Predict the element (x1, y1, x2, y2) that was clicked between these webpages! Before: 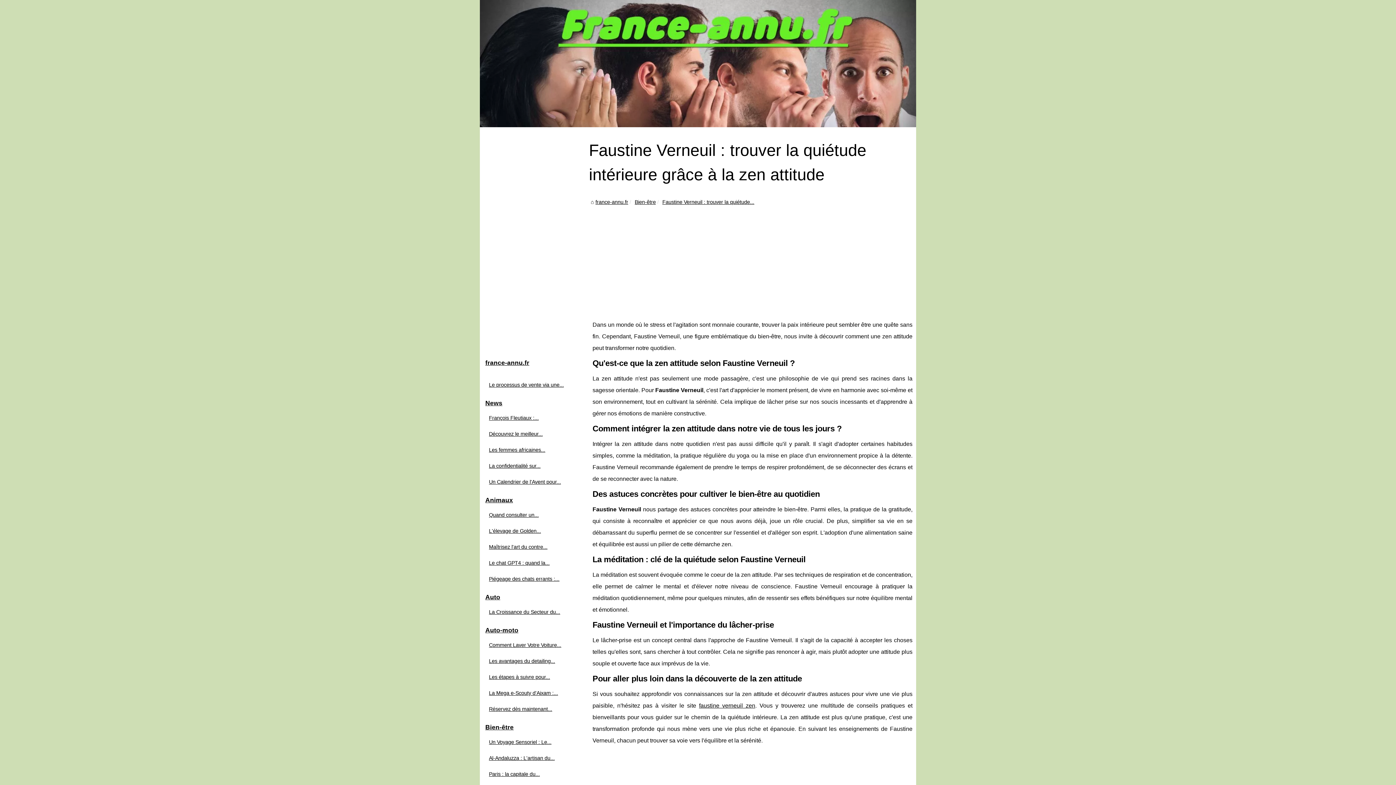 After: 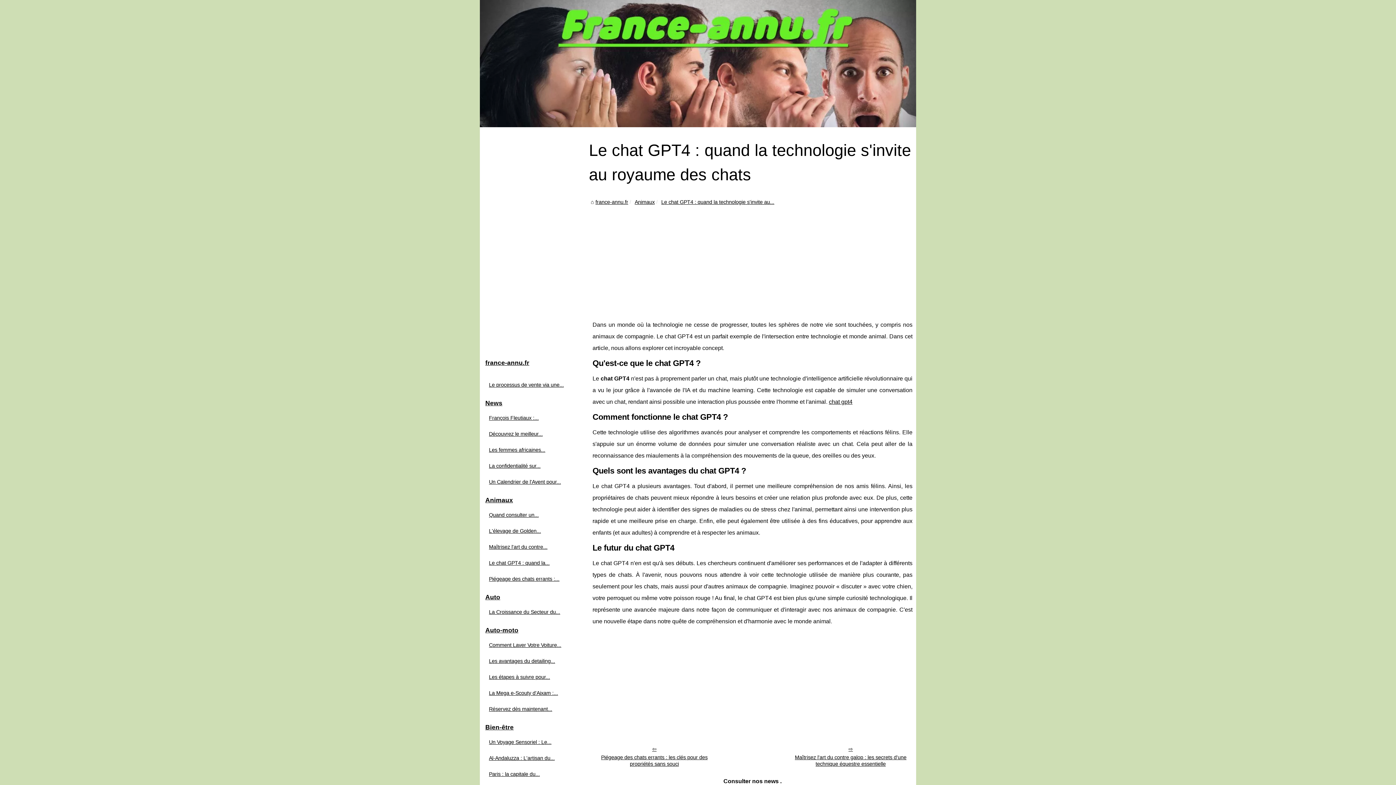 Action: bbox: (487, 558, 574, 567) label: Le chat GPT4 : quand la...